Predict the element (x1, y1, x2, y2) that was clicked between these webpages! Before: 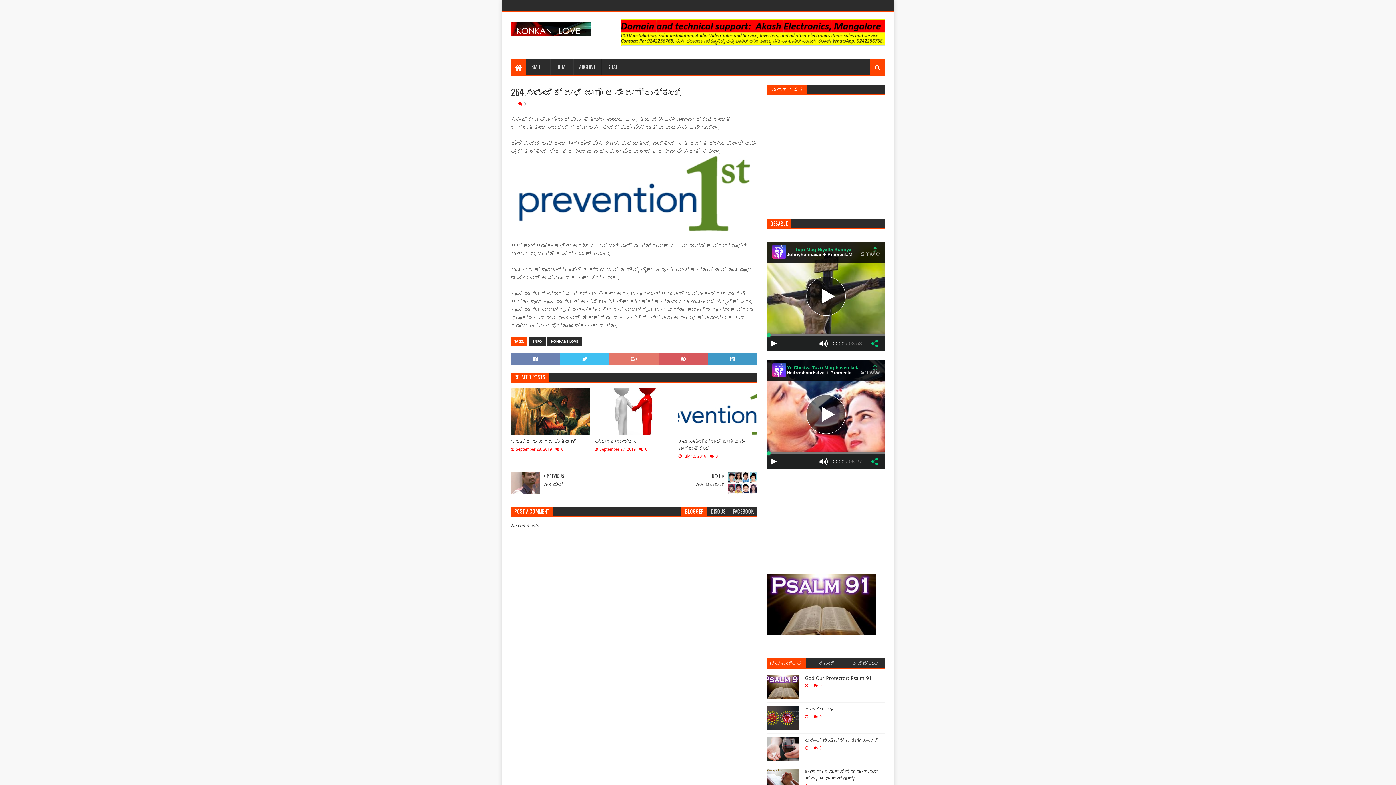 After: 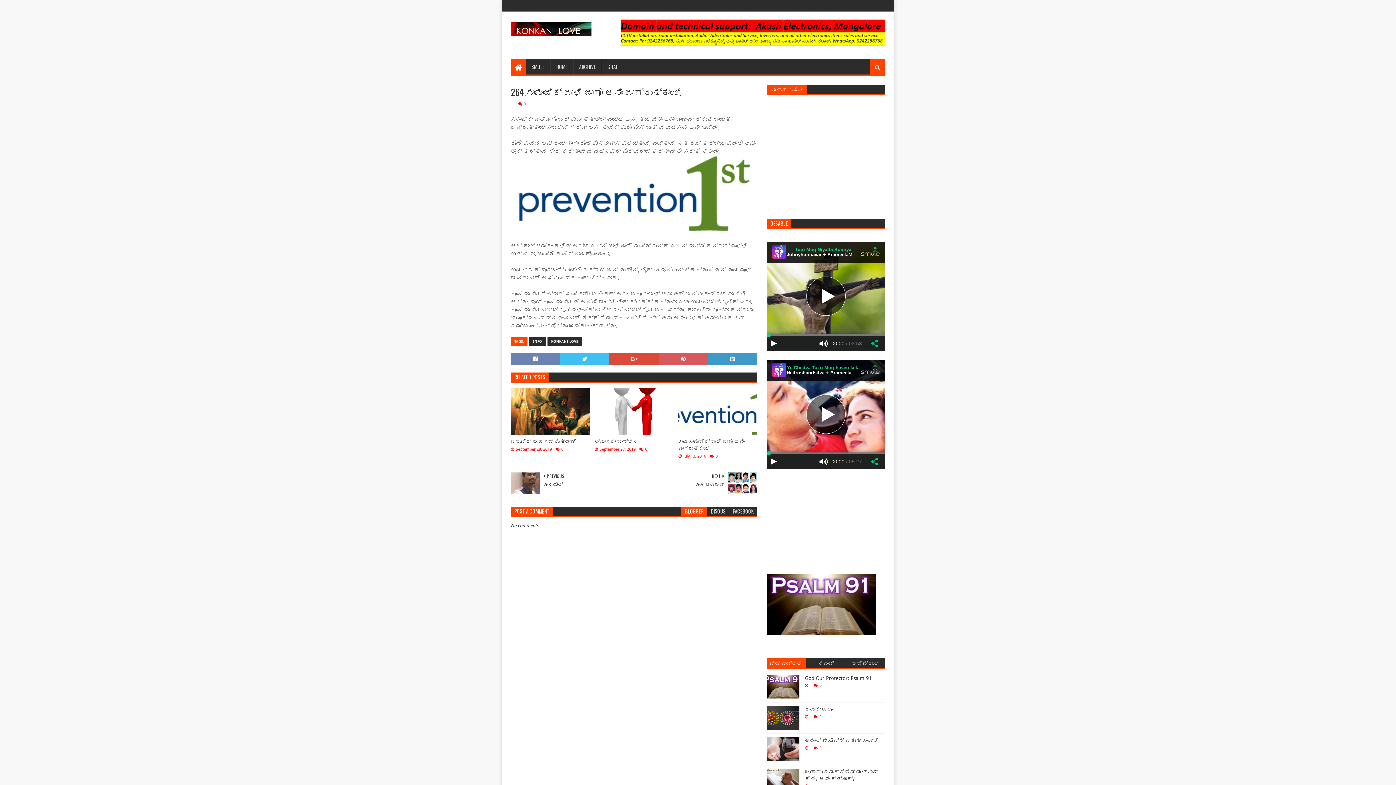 Action: bbox: (609, 353, 658, 365)